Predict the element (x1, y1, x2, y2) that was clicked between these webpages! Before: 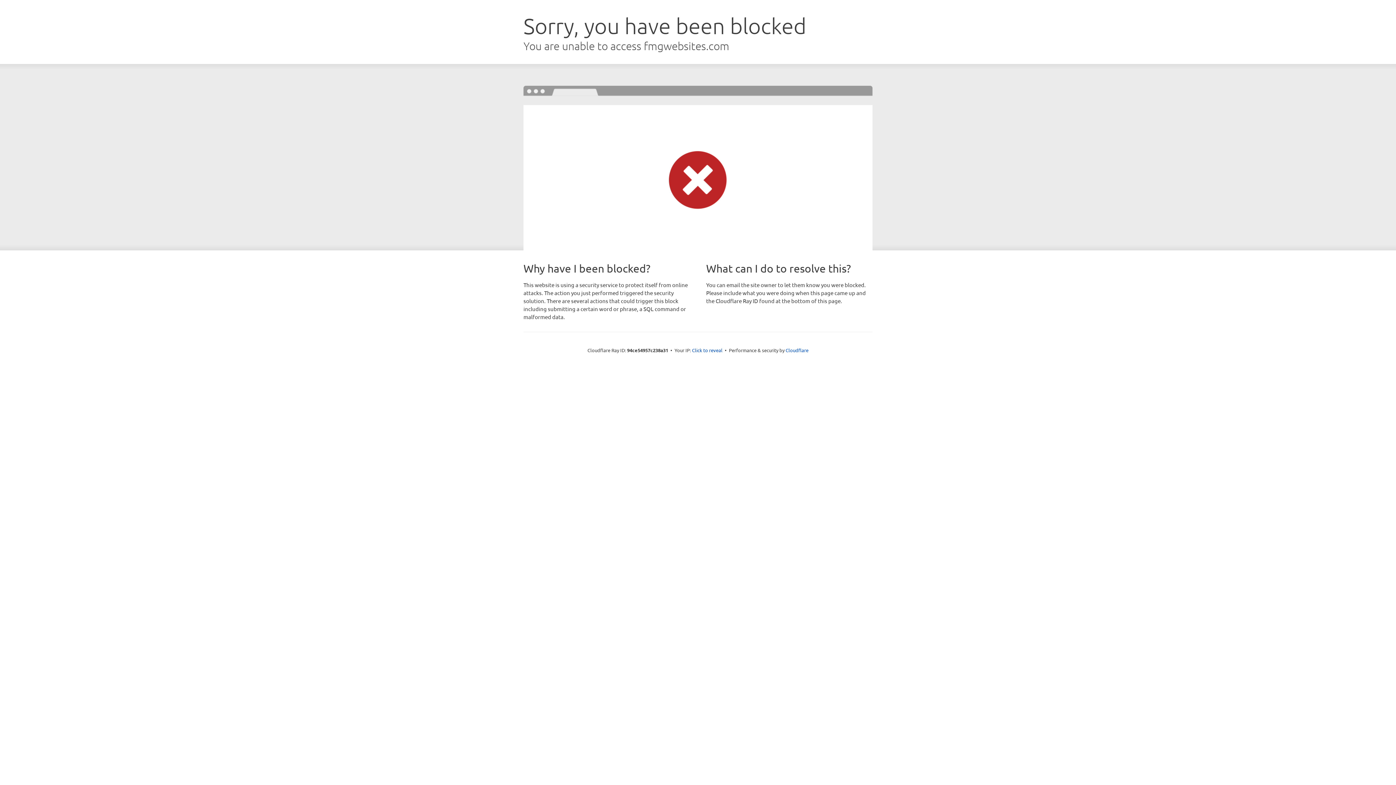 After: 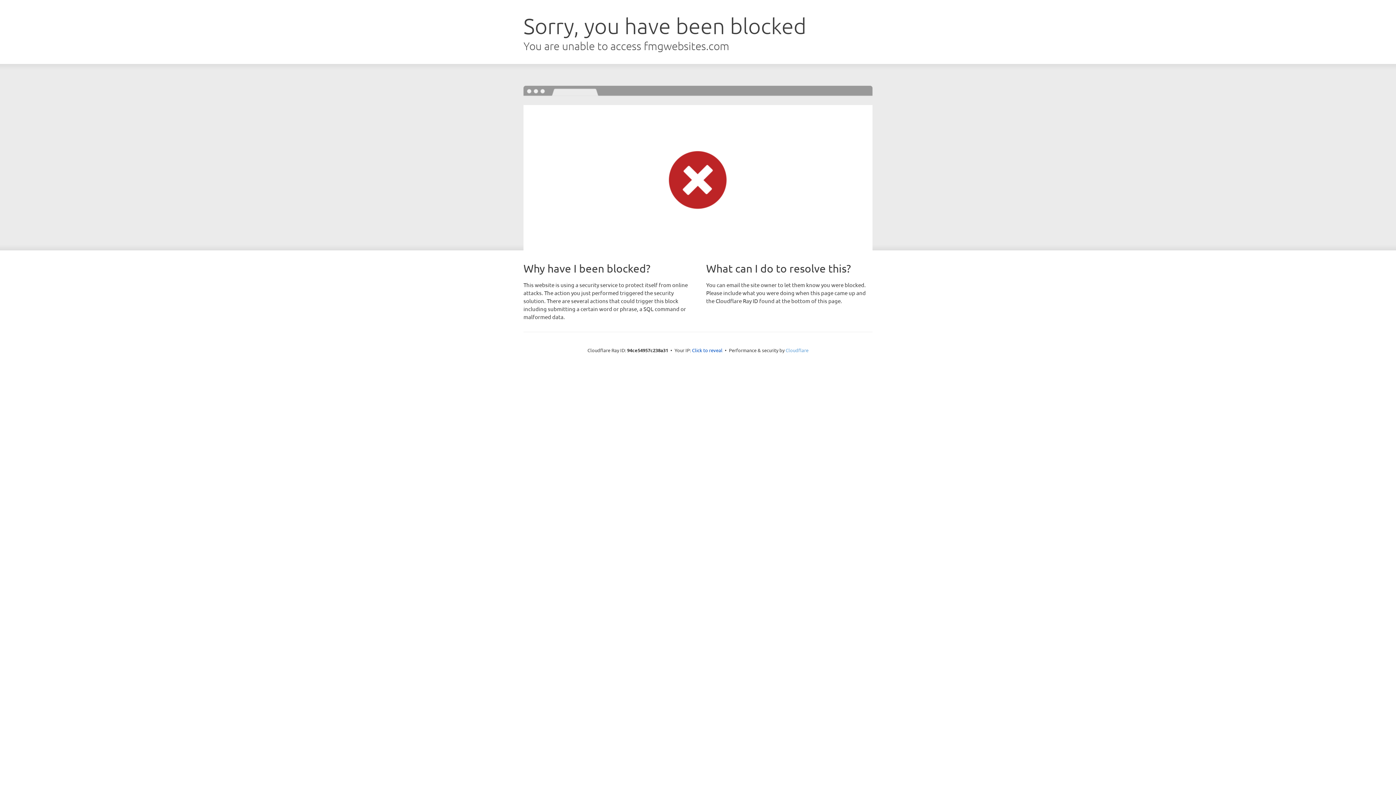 Action: bbox: (785, 347, 808, 353) label: Cloudflare